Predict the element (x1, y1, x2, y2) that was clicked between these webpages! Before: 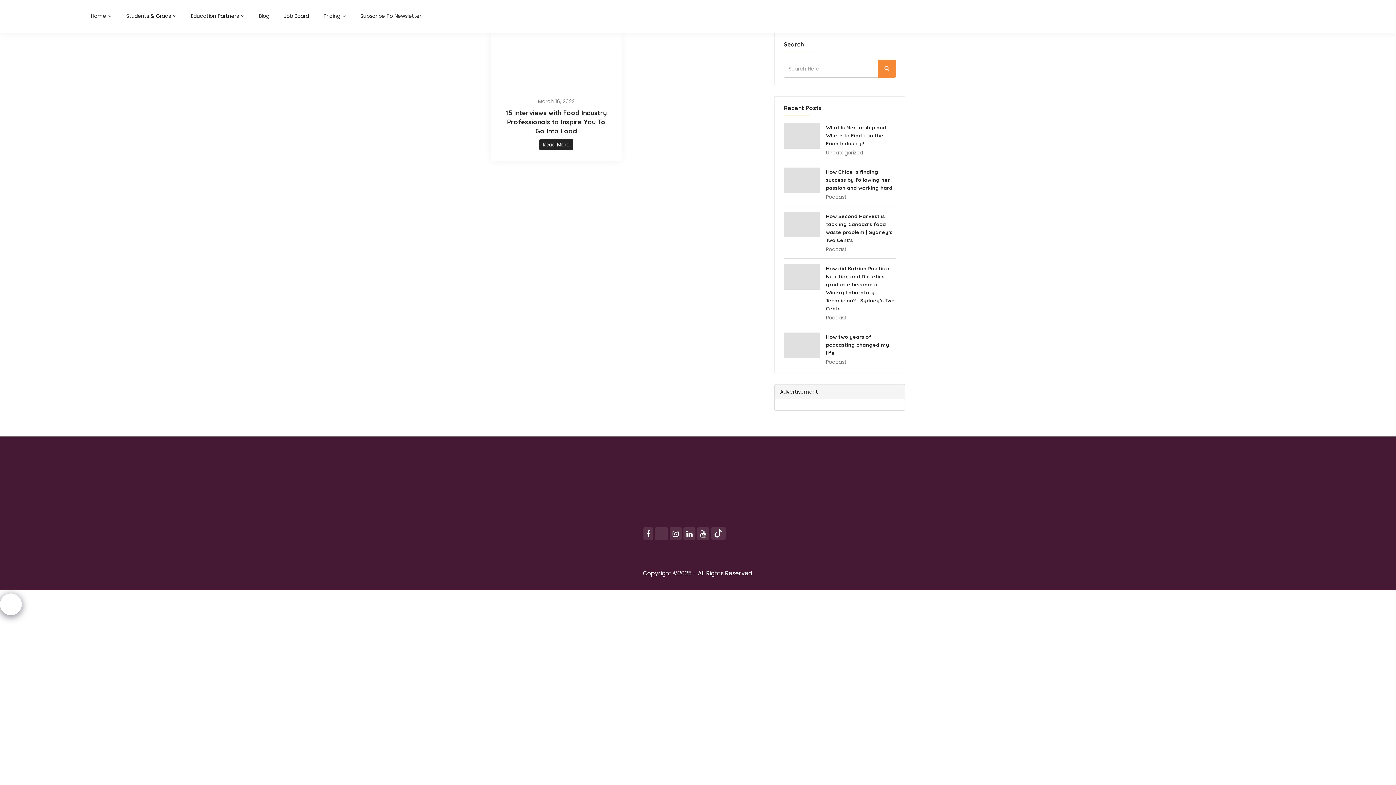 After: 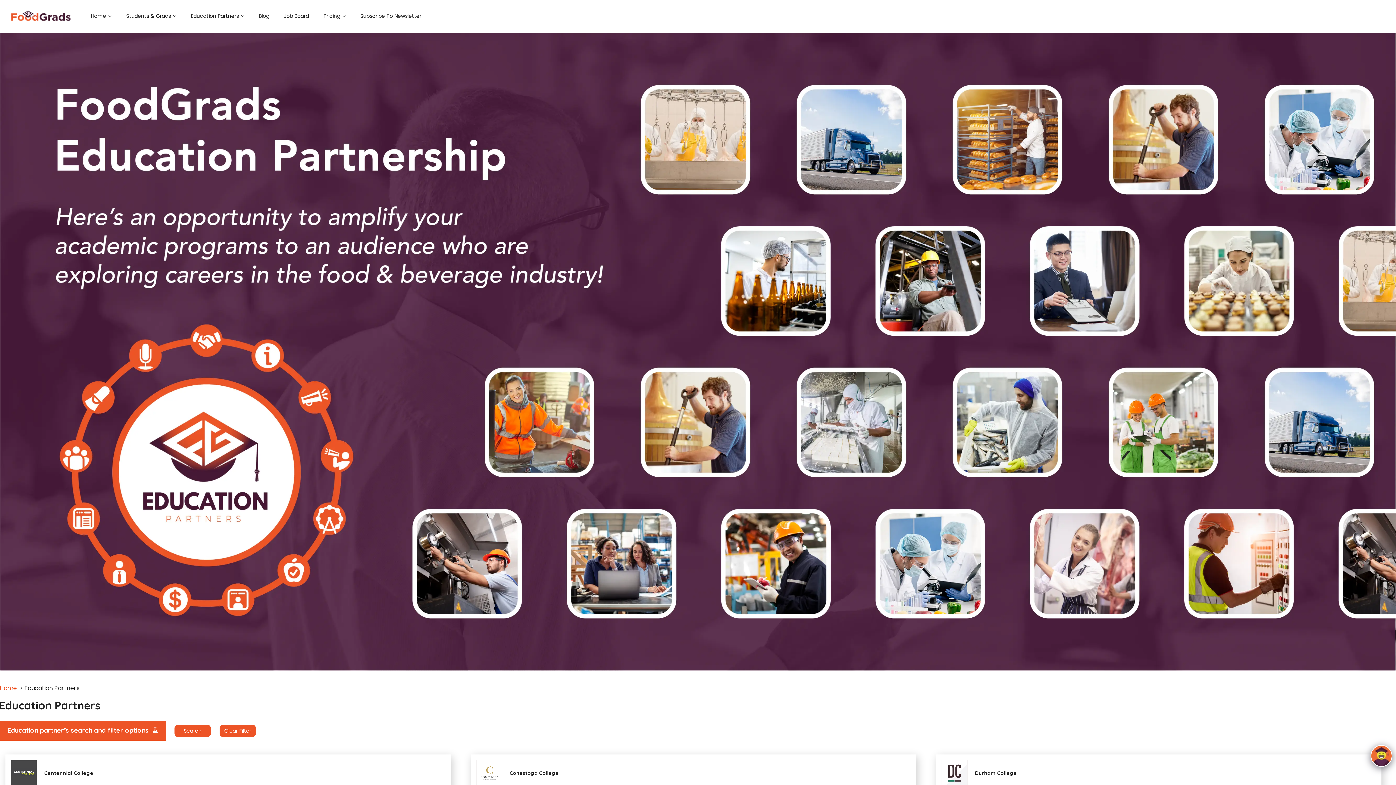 Action: label: Education Partners  bbox: (183, 7, 251, 24)